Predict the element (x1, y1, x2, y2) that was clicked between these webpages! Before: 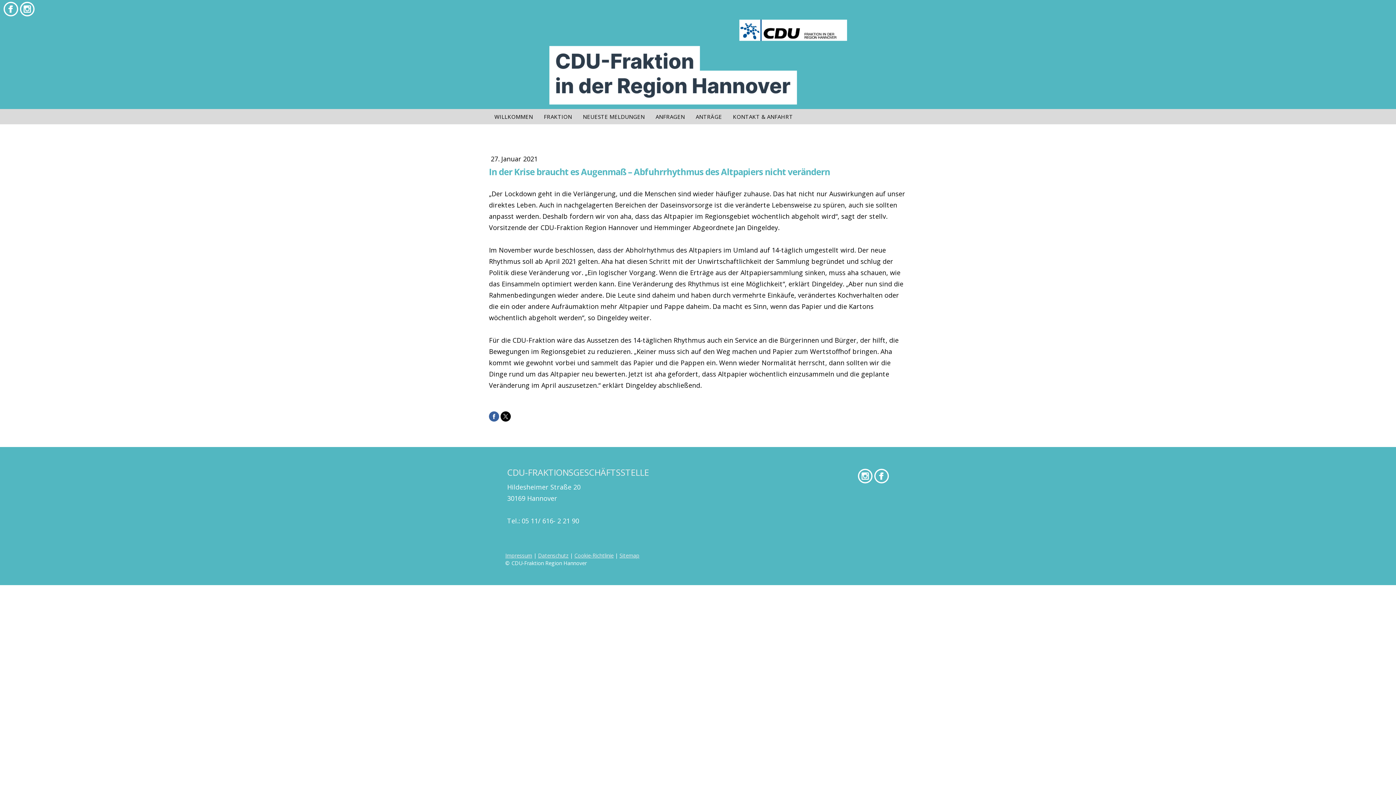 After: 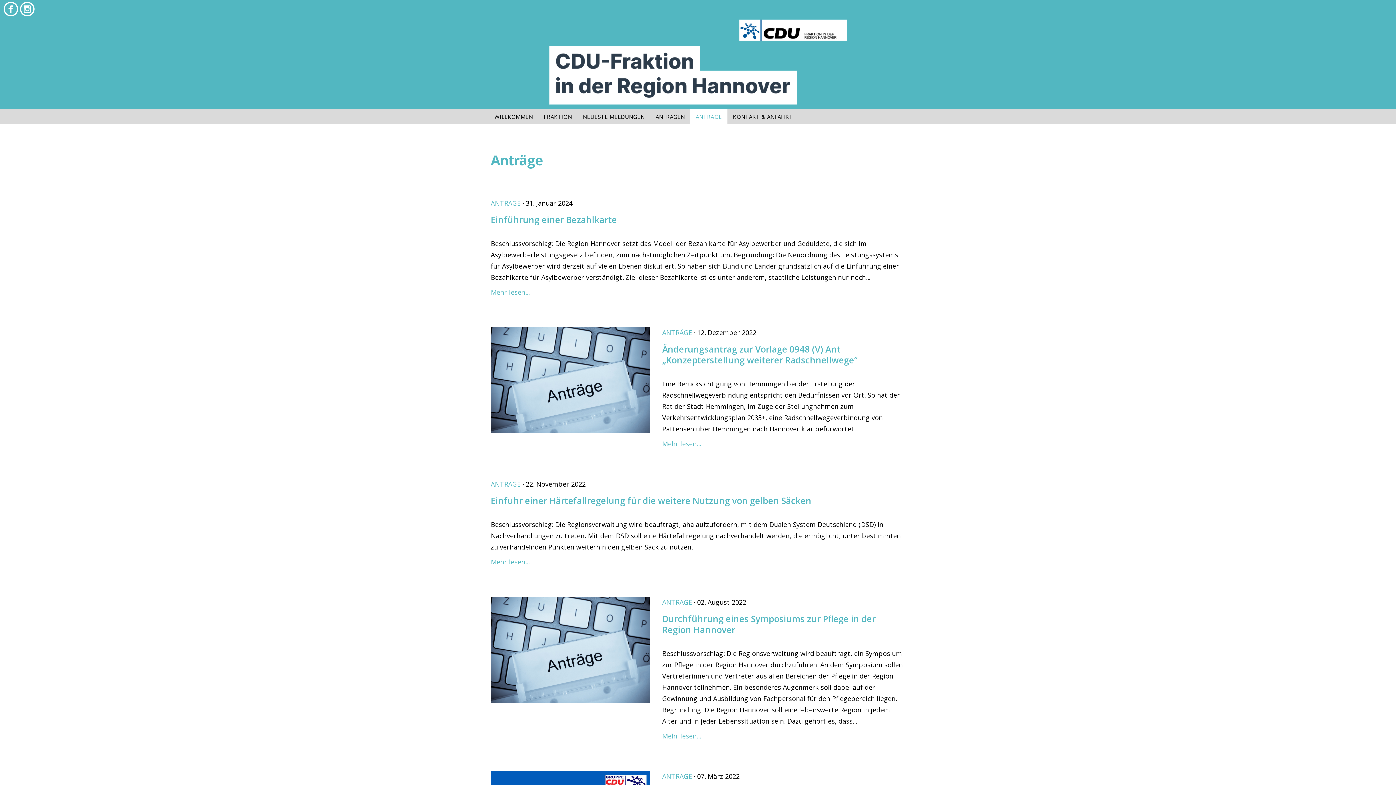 Action: label: ANTRÄGE bbox: (690, 109, 727, 124)